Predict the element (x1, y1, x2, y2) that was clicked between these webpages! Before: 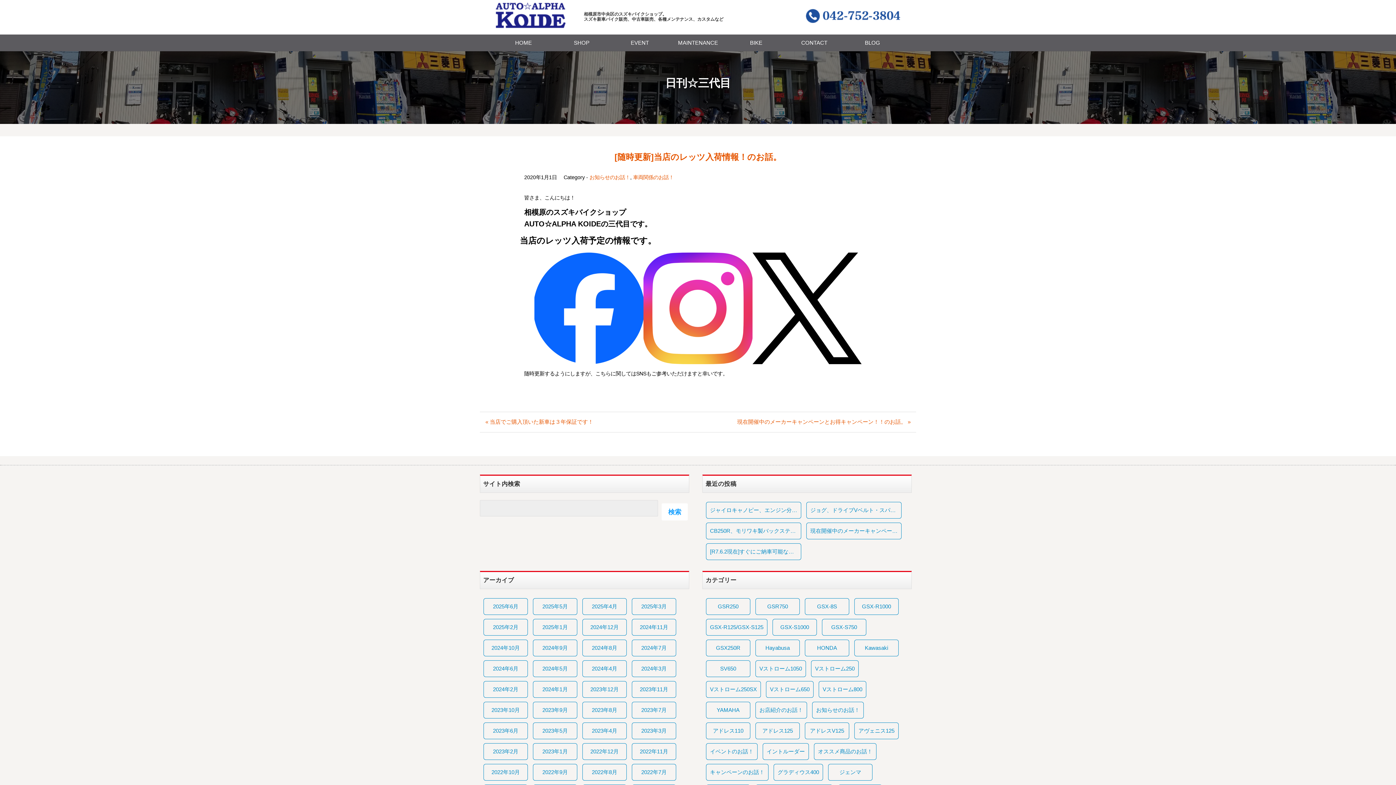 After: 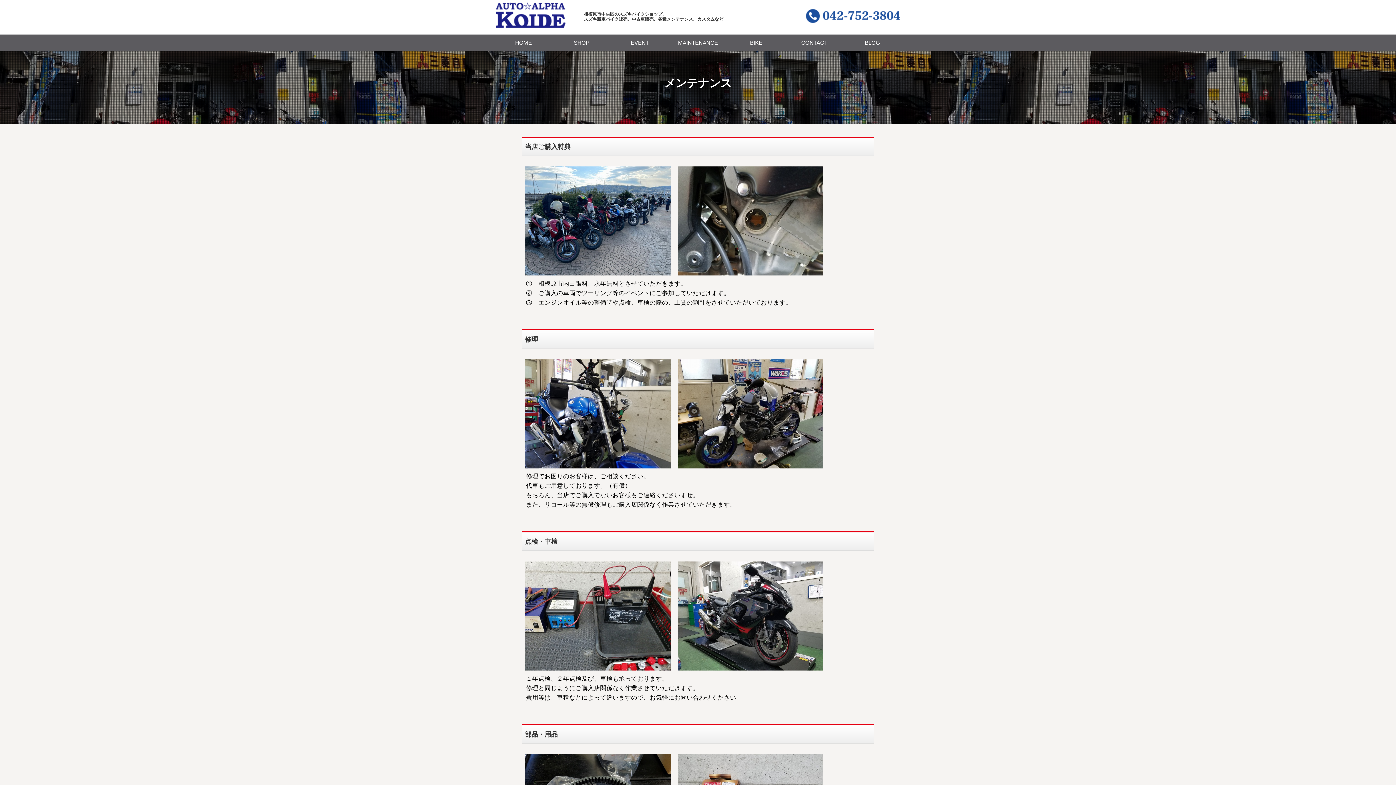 Action: label: MAINTENANCE bbox: (669, 34, 726, 51)